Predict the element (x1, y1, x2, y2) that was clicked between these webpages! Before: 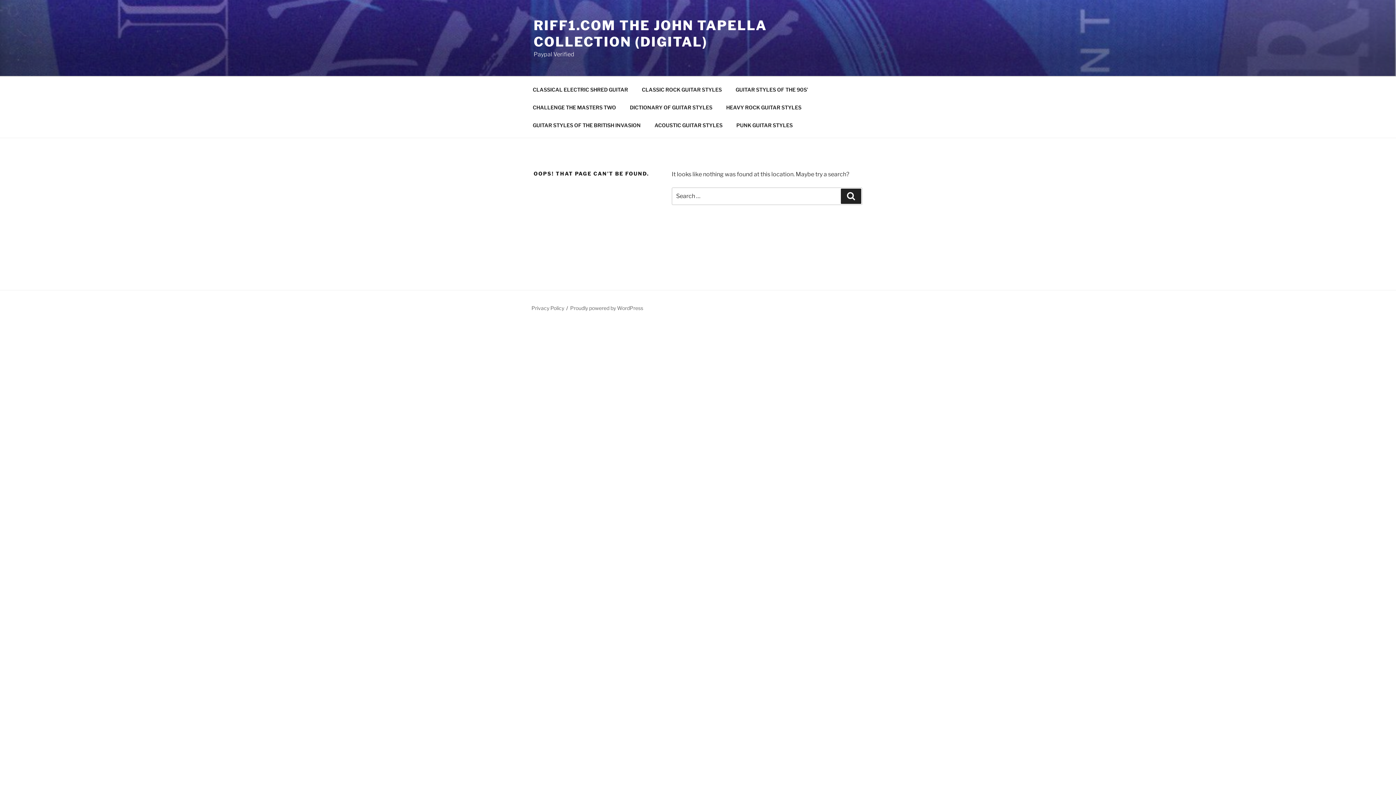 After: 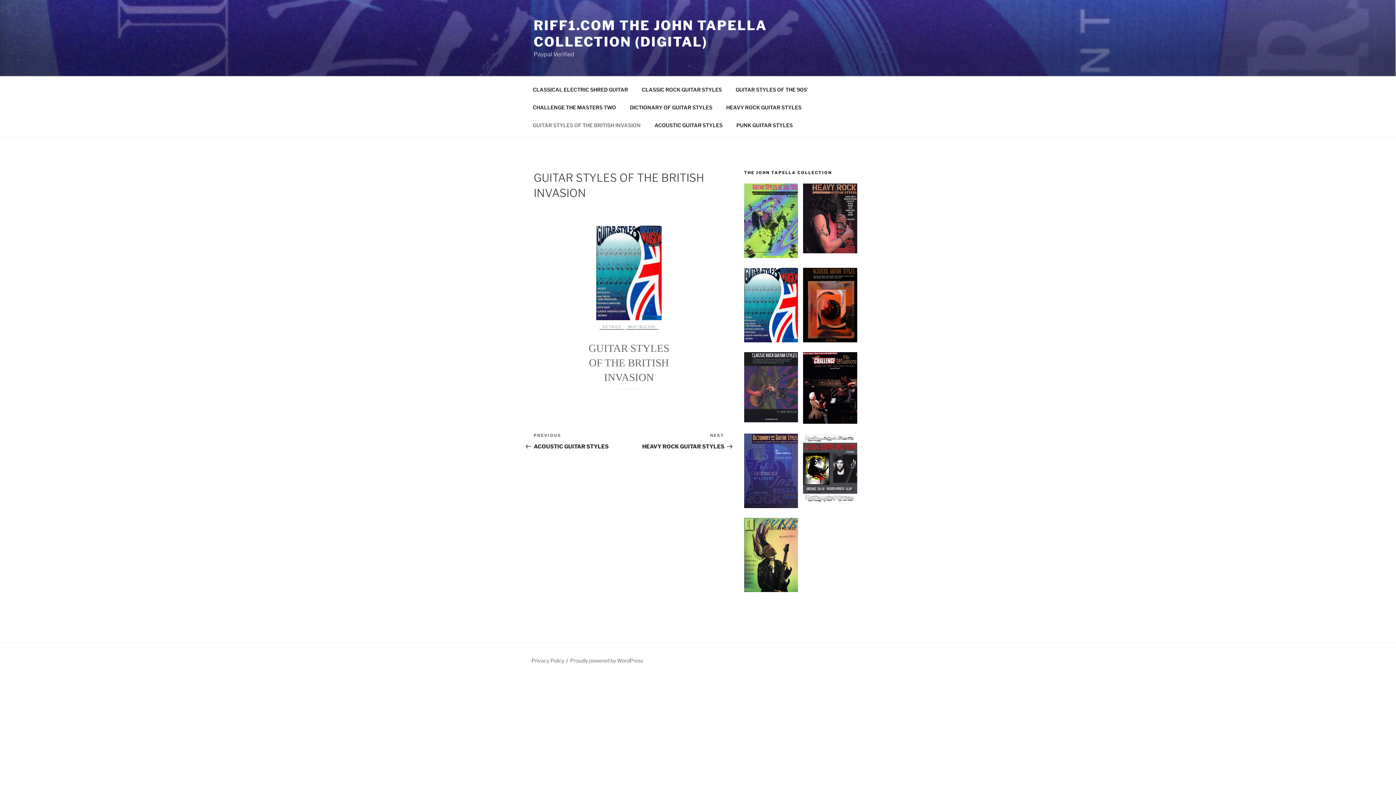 Action: bbox: (526, 116, 647, 134) label: GUITAR STYLES OF THE BRITISH INVASION